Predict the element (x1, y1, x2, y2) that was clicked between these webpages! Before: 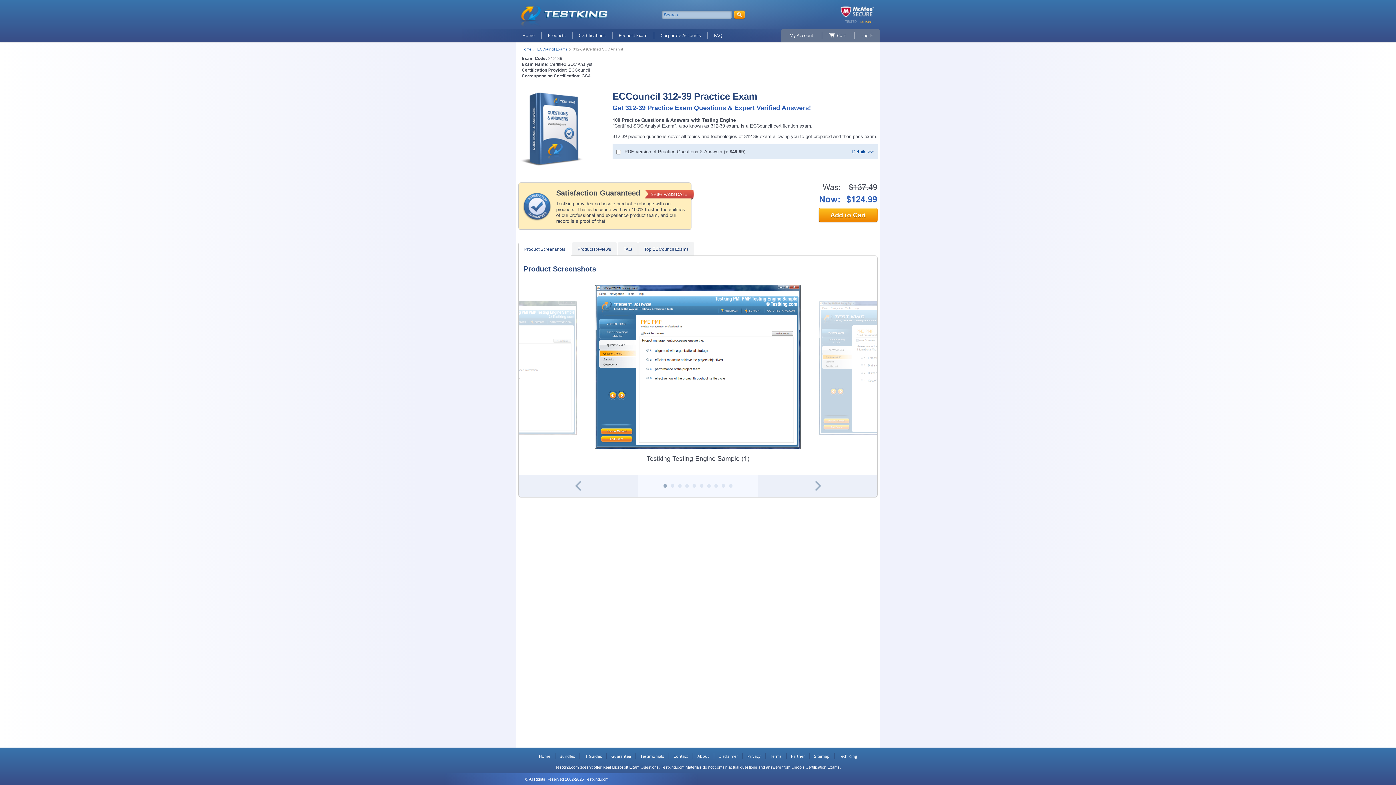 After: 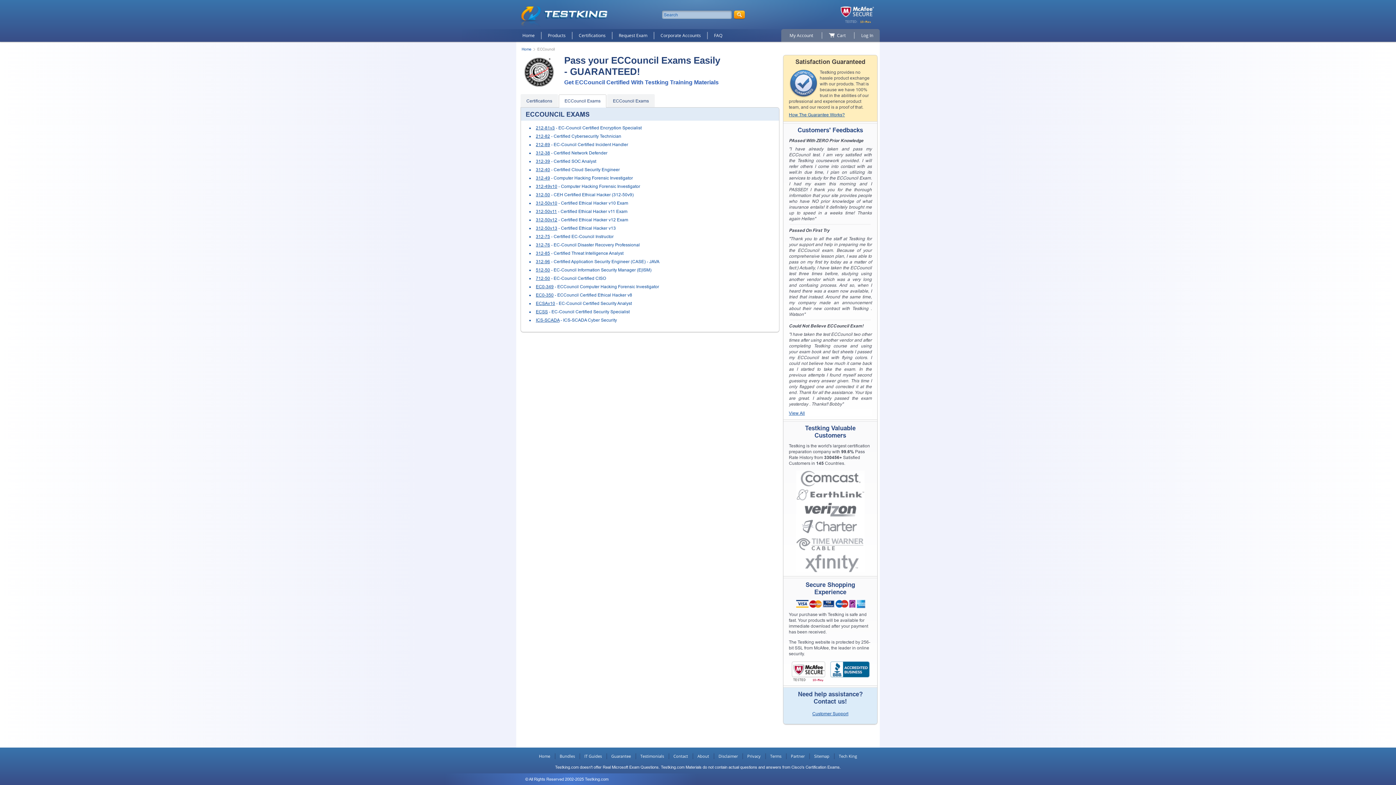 Action: label: ECCouncil Exams bbox: (537, 47, 567, 51)